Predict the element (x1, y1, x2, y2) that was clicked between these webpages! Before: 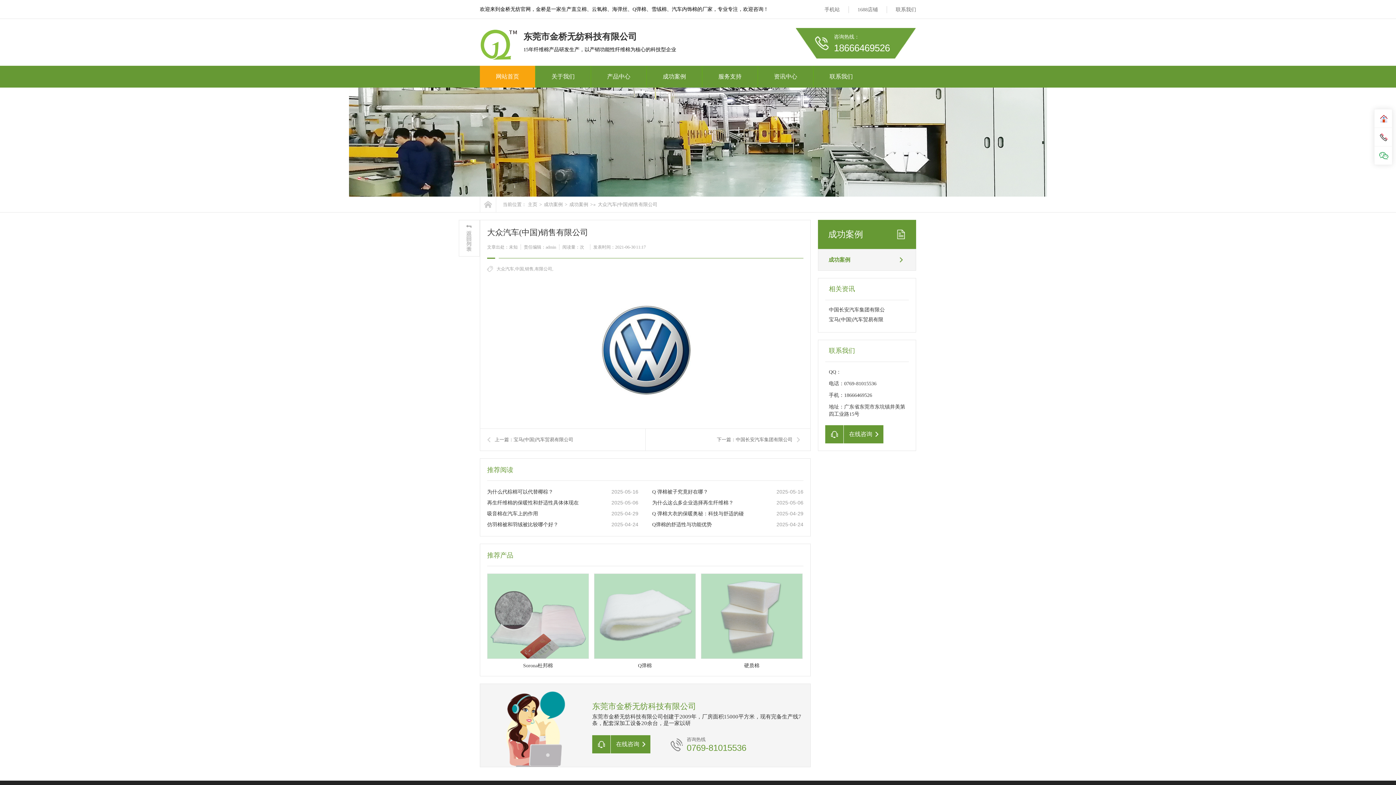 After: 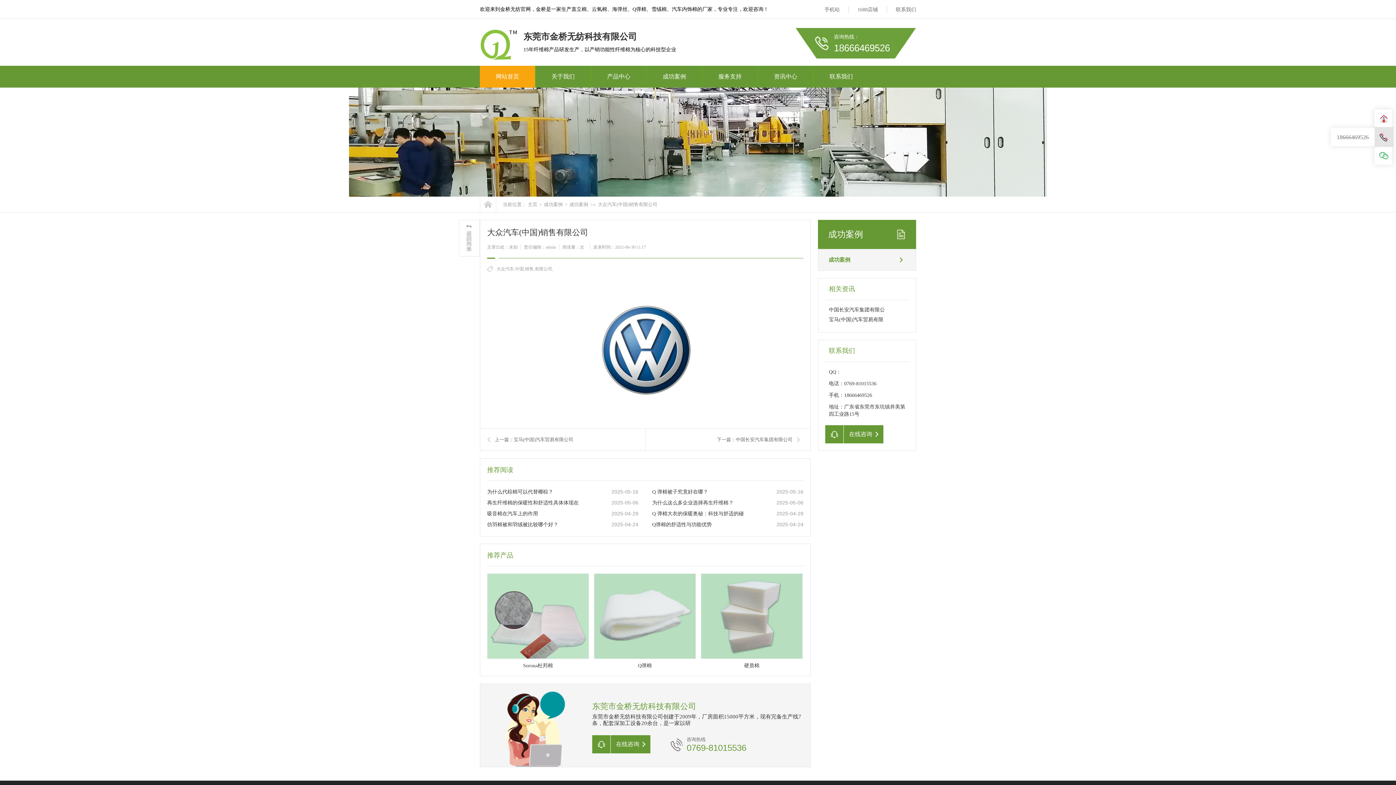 Action: bbox: (1374, 128, 1393, 146)